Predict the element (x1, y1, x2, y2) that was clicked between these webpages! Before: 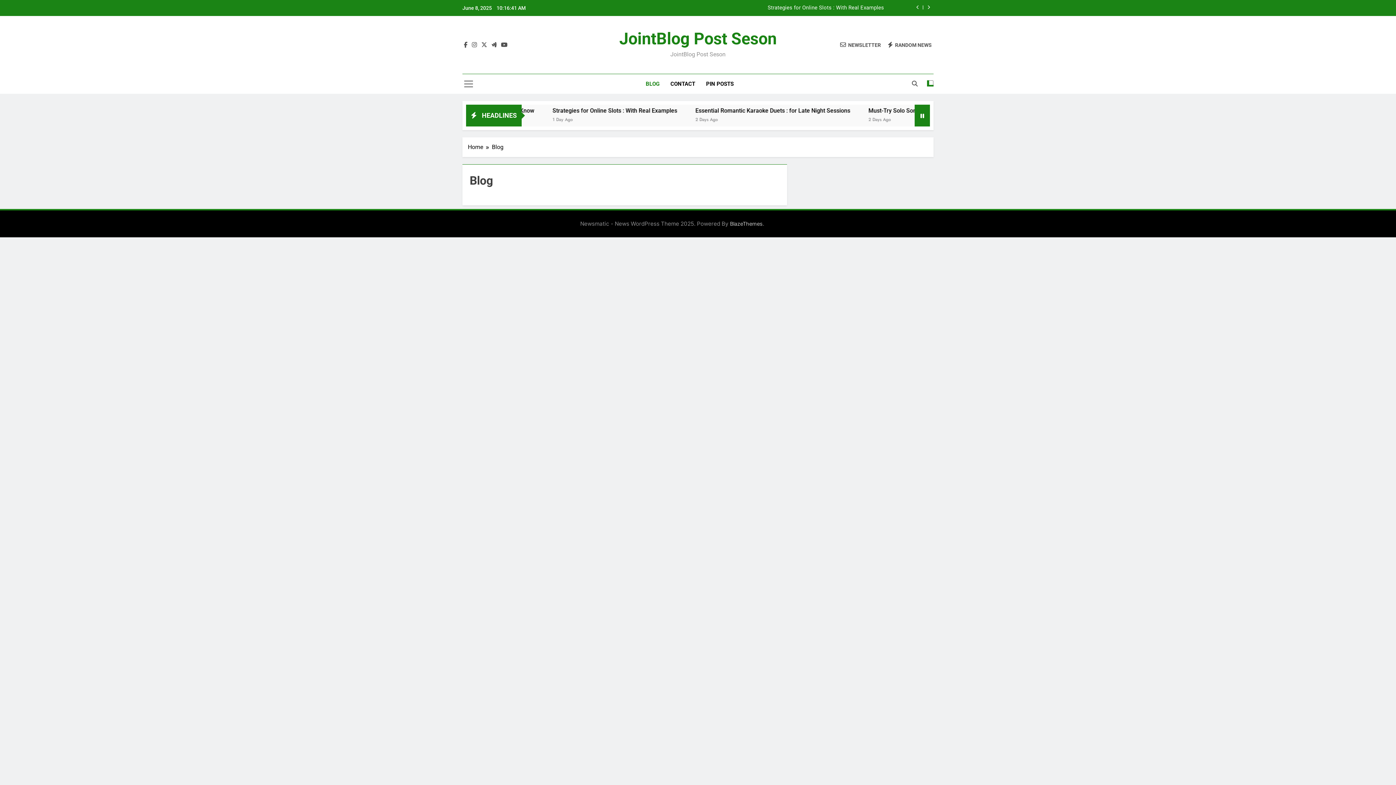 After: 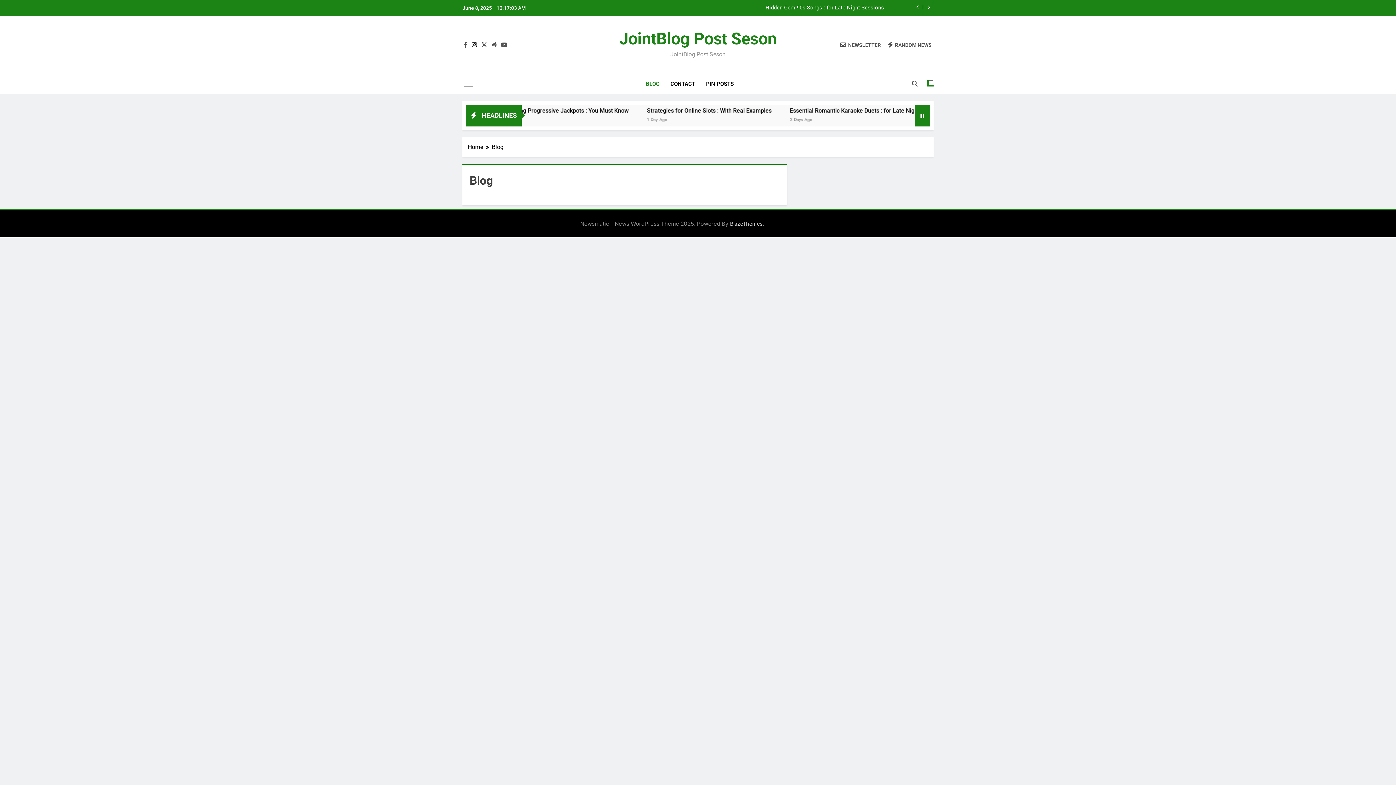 Action: bbox: (470, 41, 478, 48)